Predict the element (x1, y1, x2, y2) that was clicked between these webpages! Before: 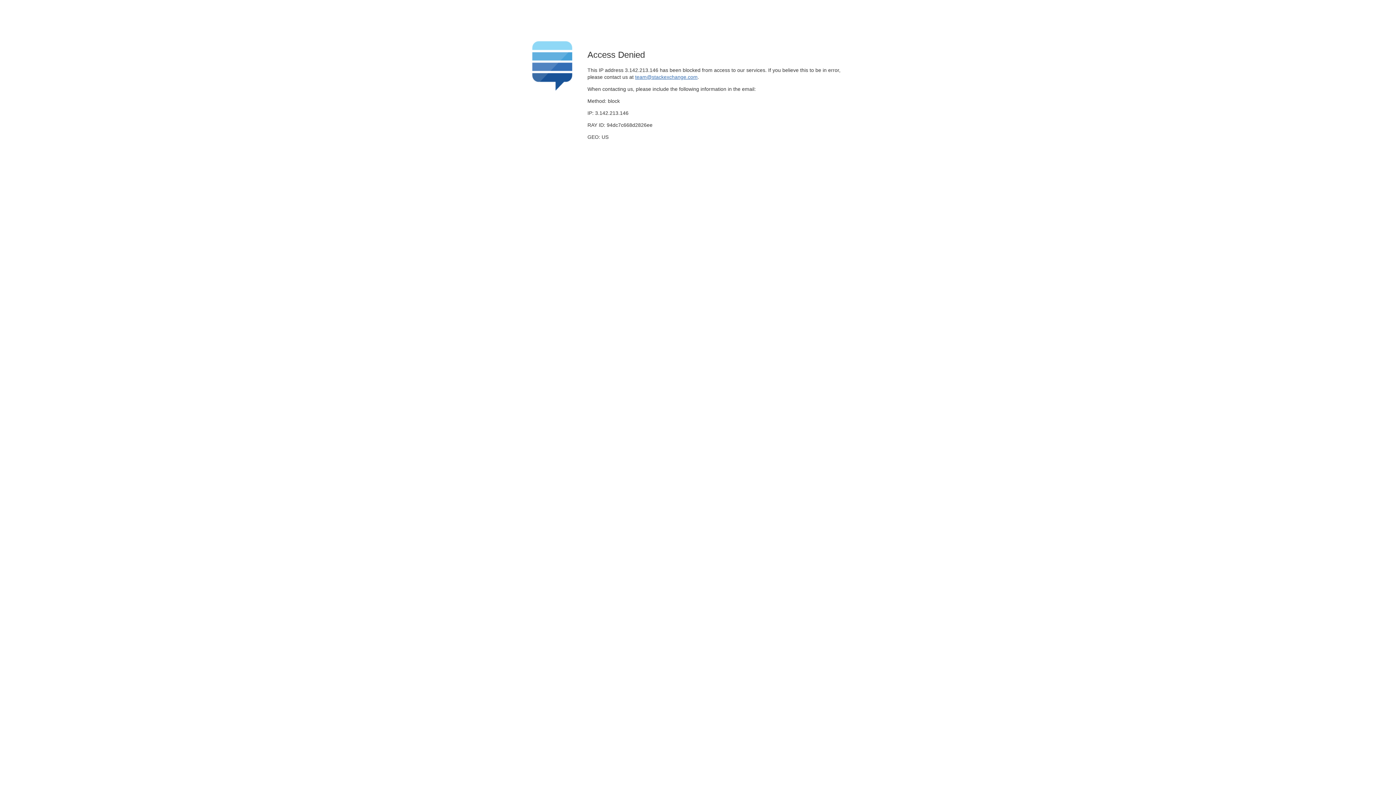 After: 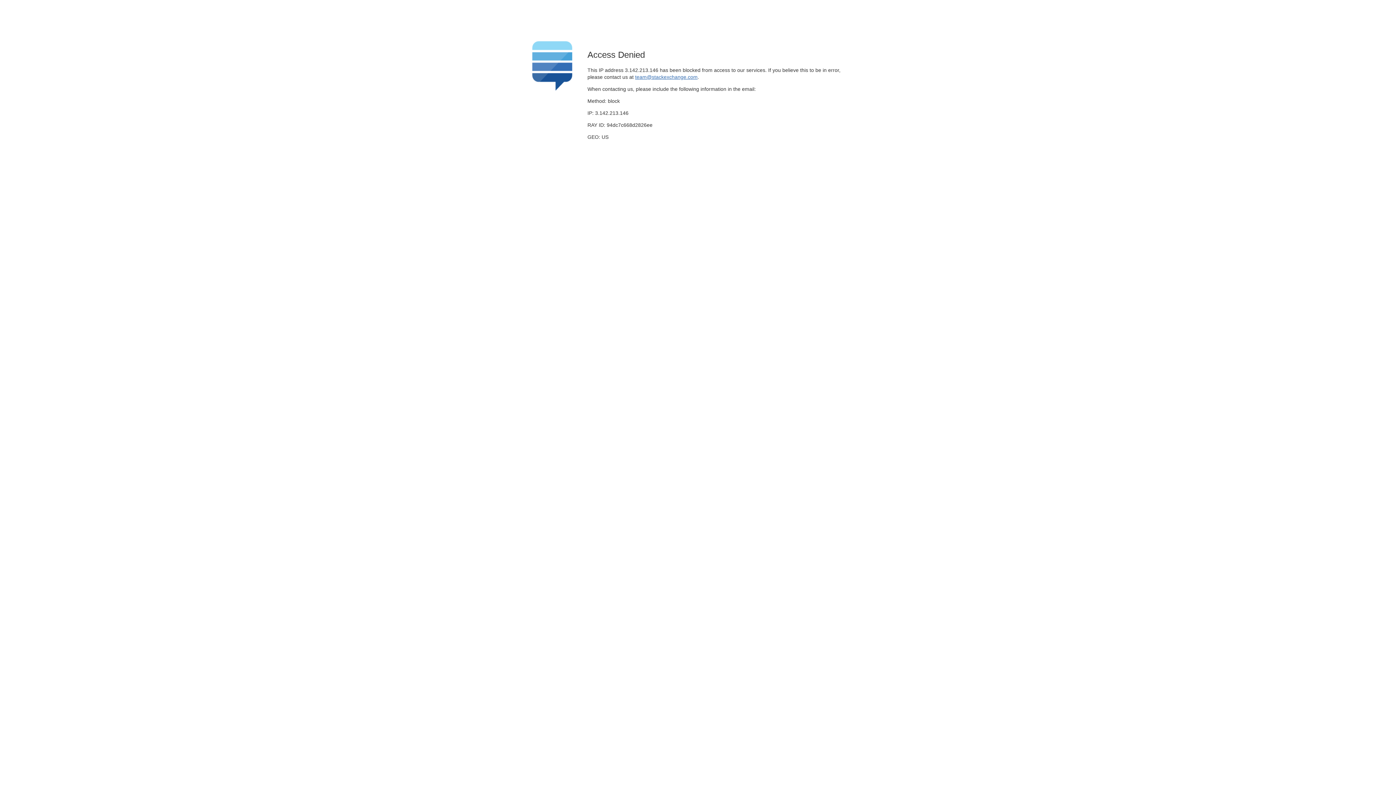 Action: label: team@stackexchange.com bbox: (635, 74, 697, 79)